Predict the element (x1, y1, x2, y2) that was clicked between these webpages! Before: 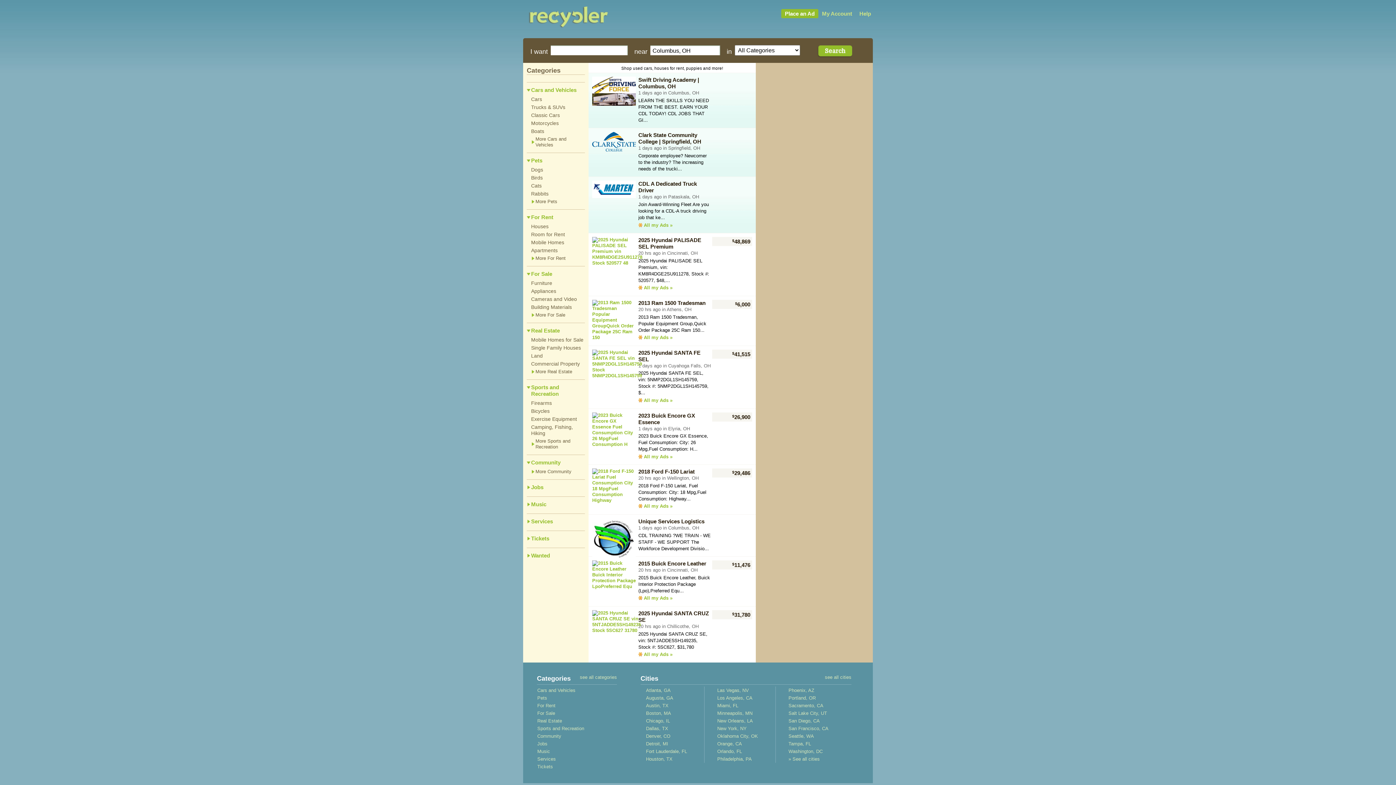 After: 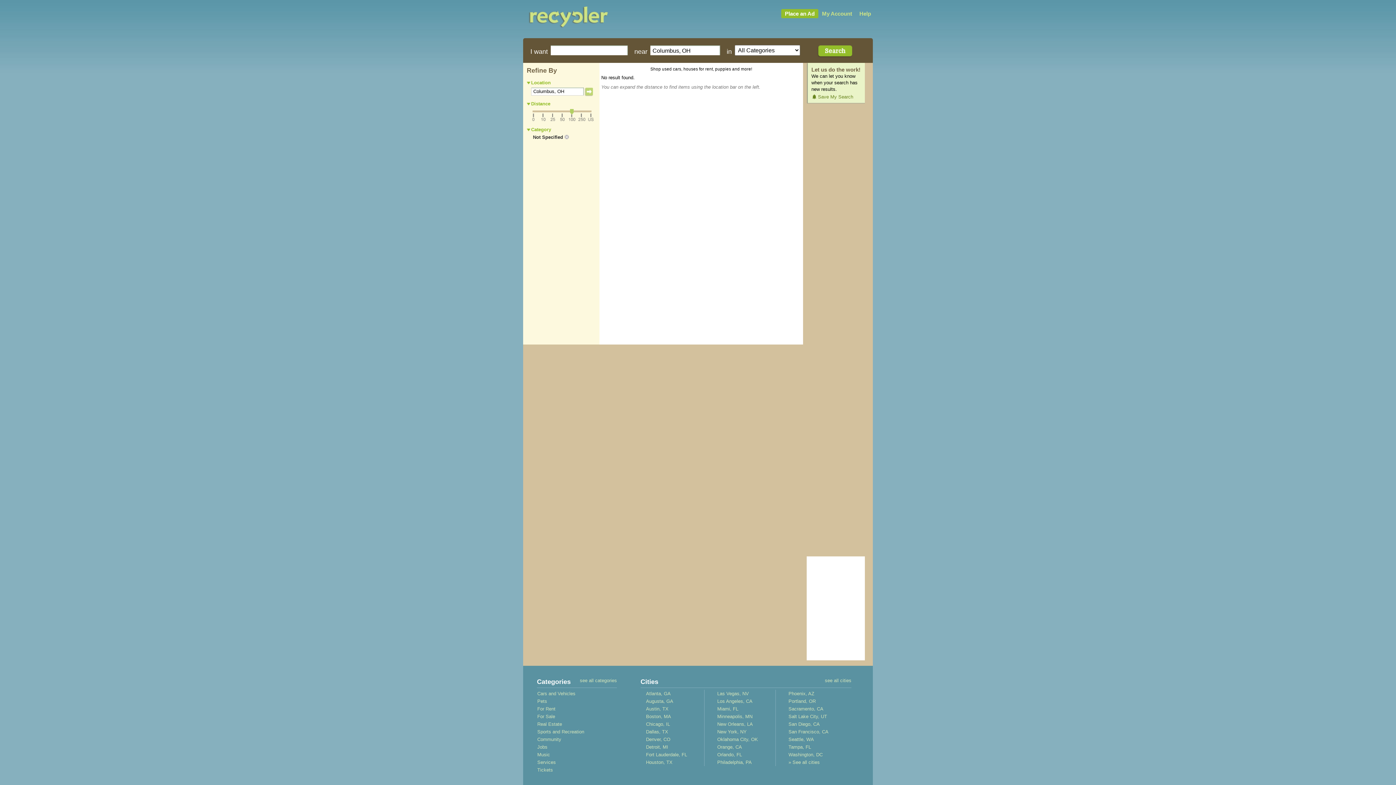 Action: label: Pets bbox: (531, 157, 584, 164)